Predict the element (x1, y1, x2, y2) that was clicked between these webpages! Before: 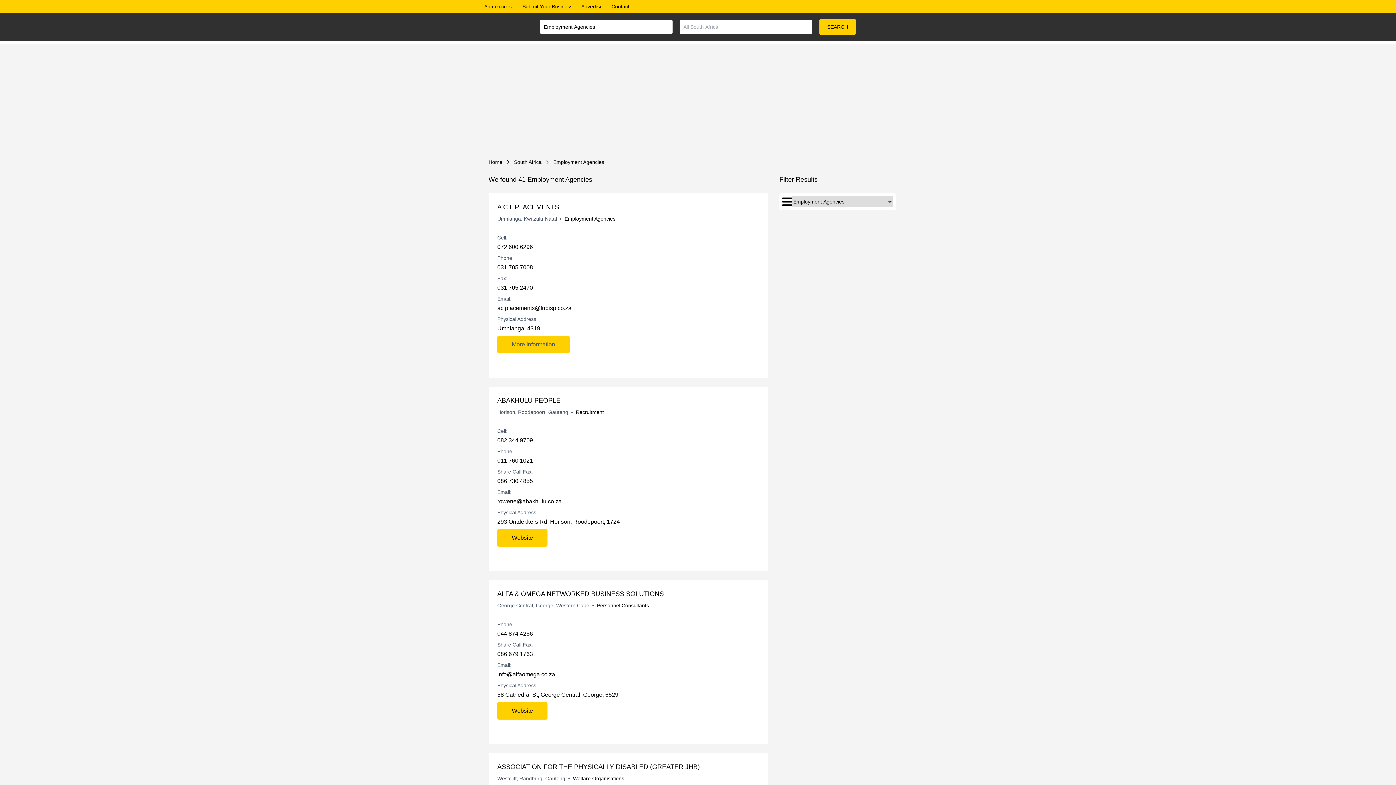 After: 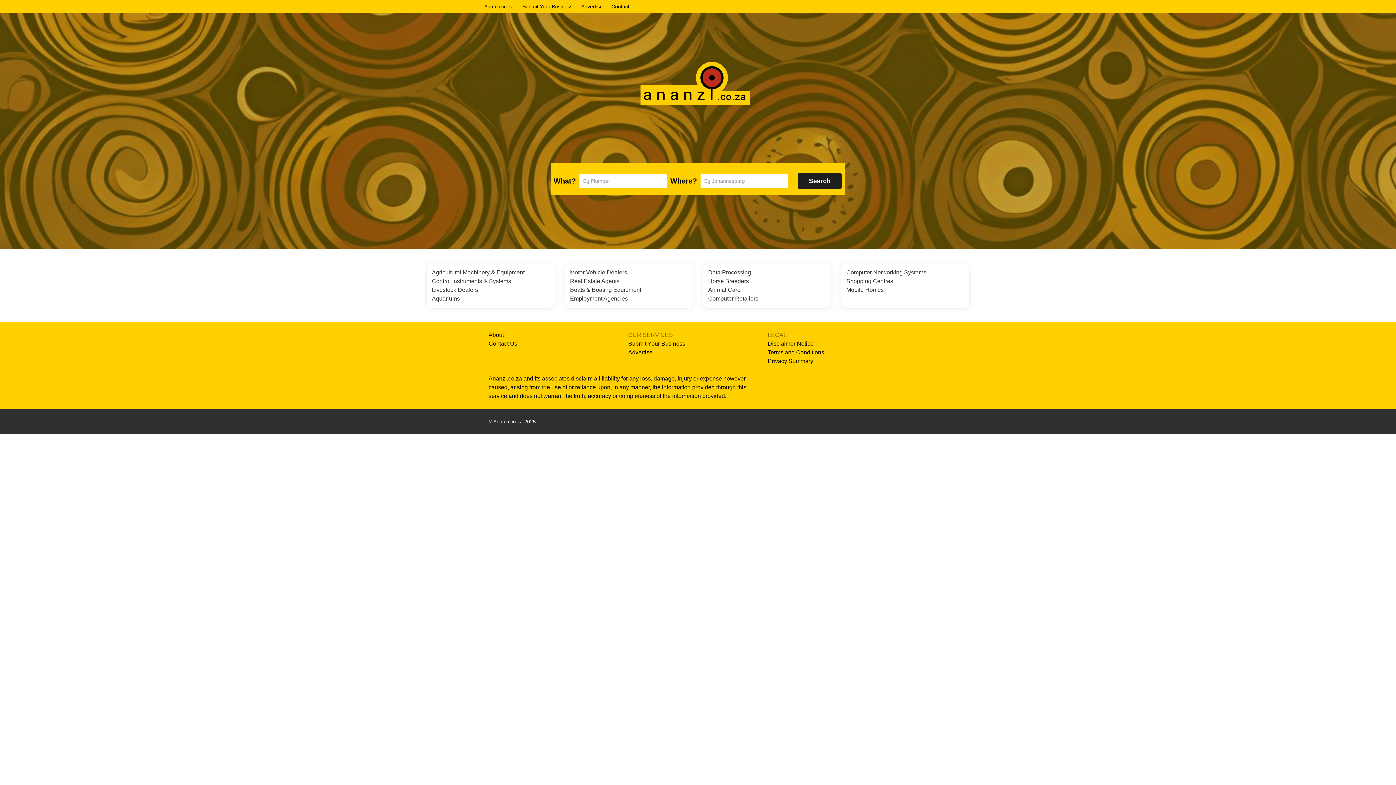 Action: label: Ananzi.co.za bbox: (480, 0, 518, 13)